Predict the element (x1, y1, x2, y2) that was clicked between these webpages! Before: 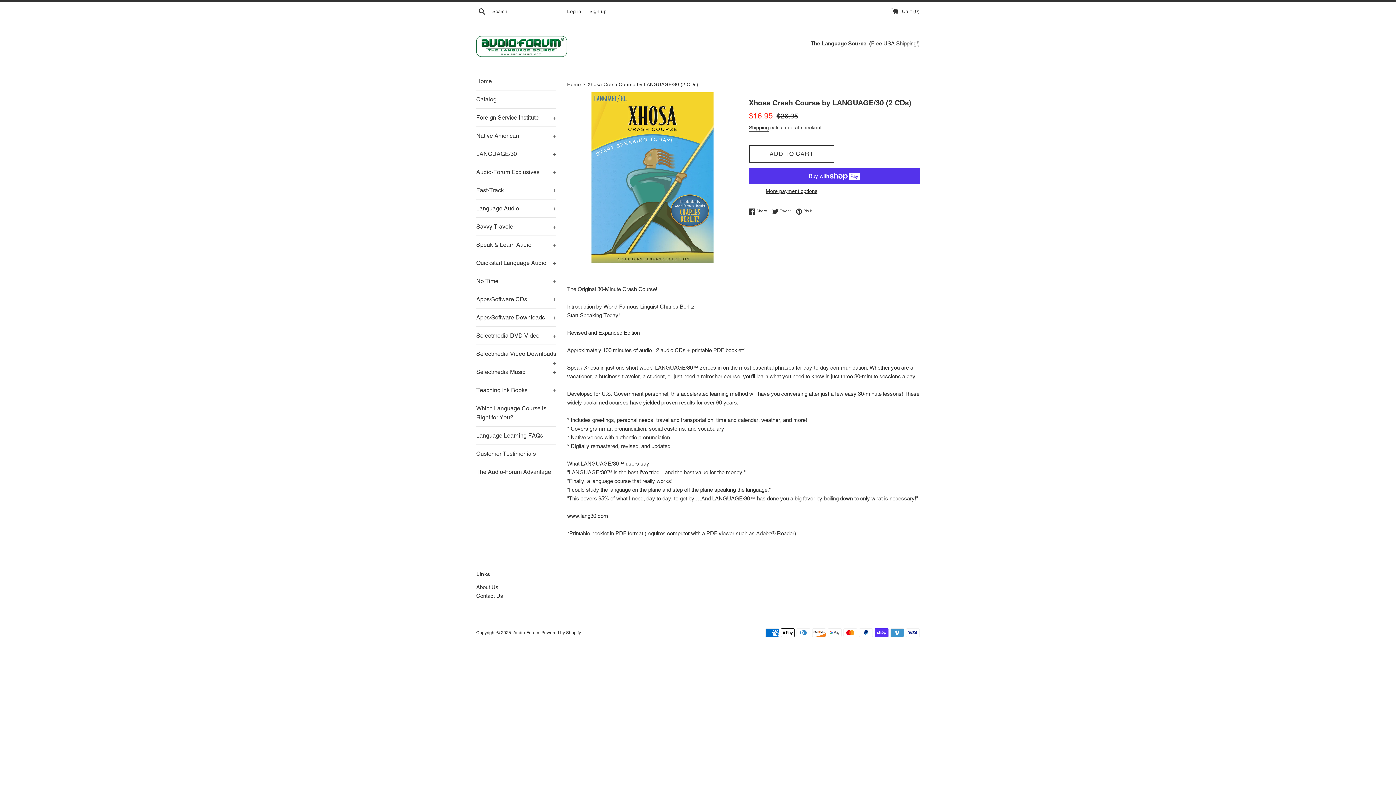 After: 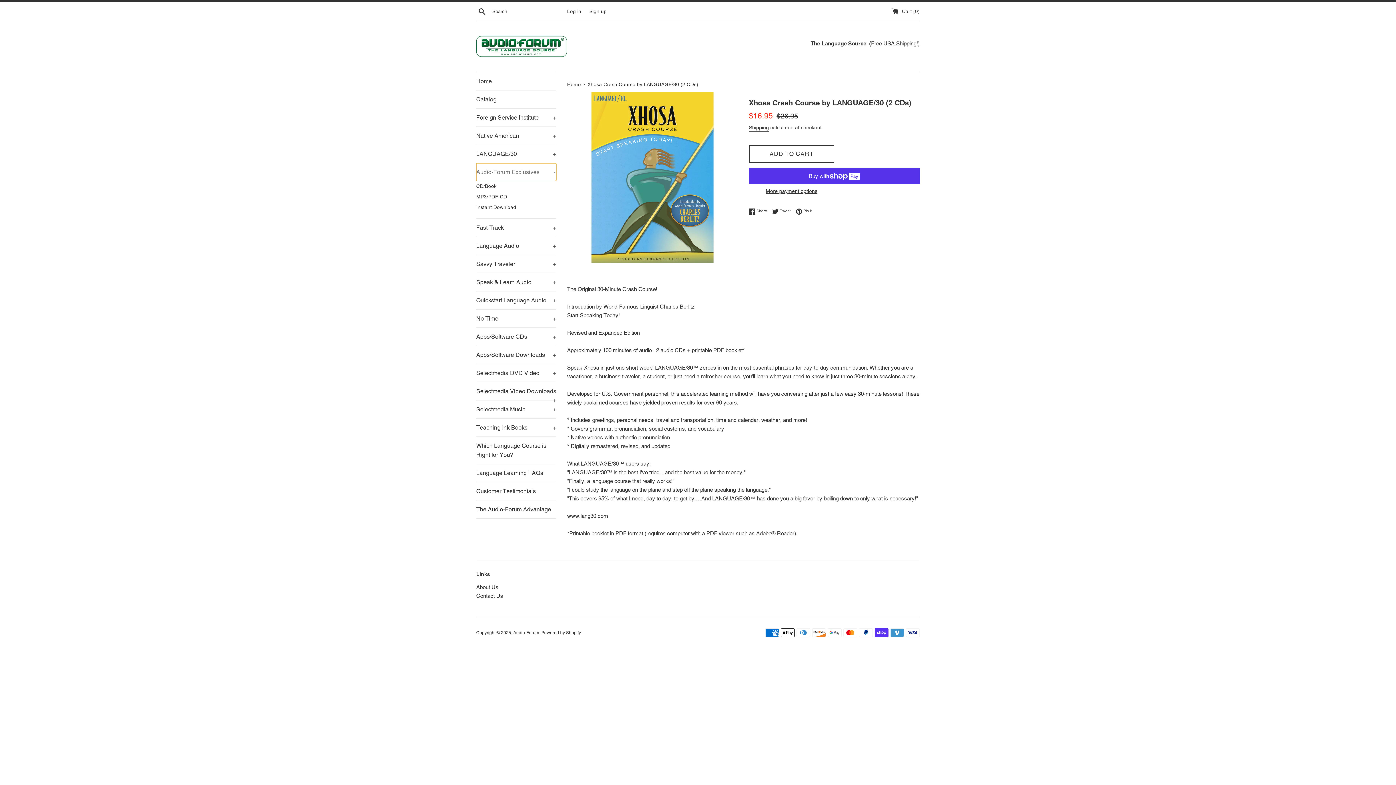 Action: bbox: (476, 163, 556, 181) label: Audio-Forum Exclusives
+